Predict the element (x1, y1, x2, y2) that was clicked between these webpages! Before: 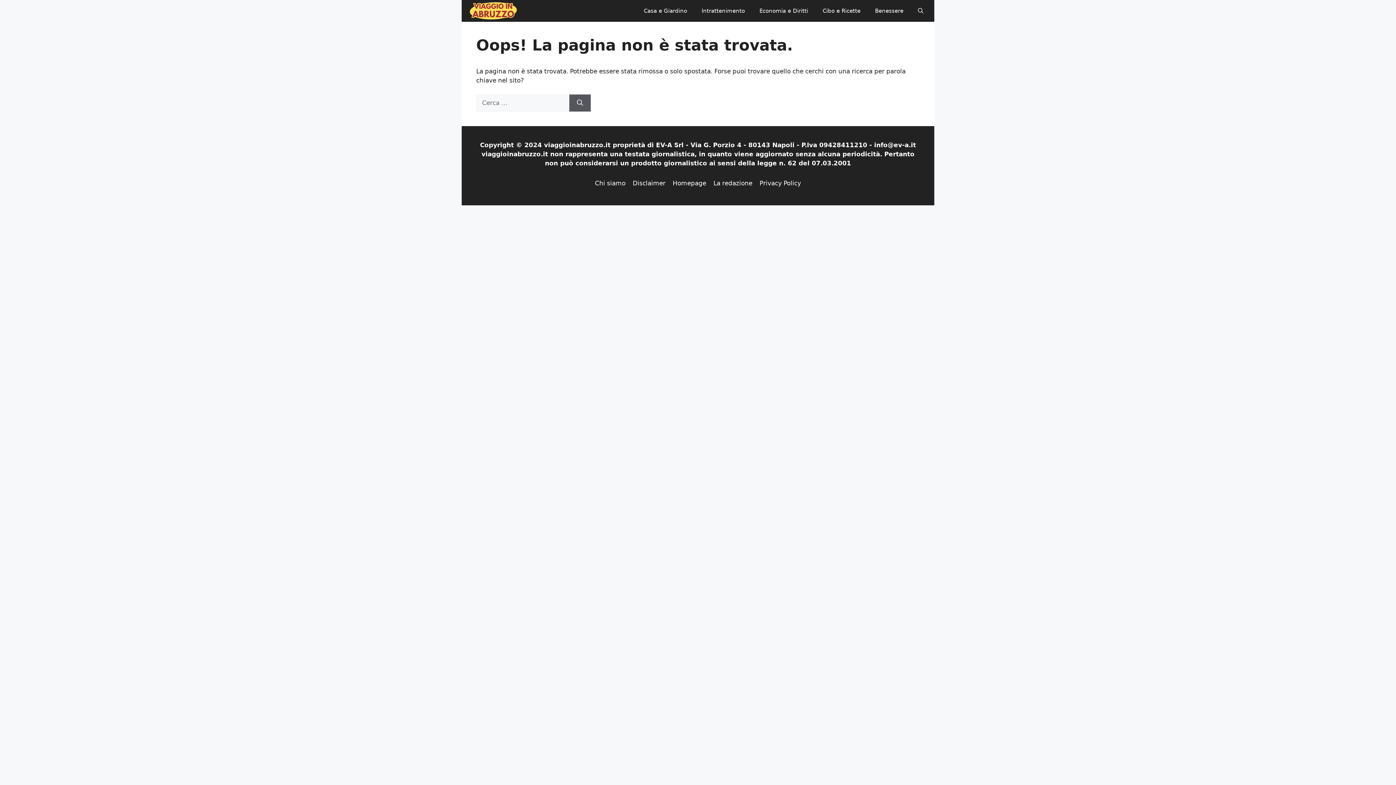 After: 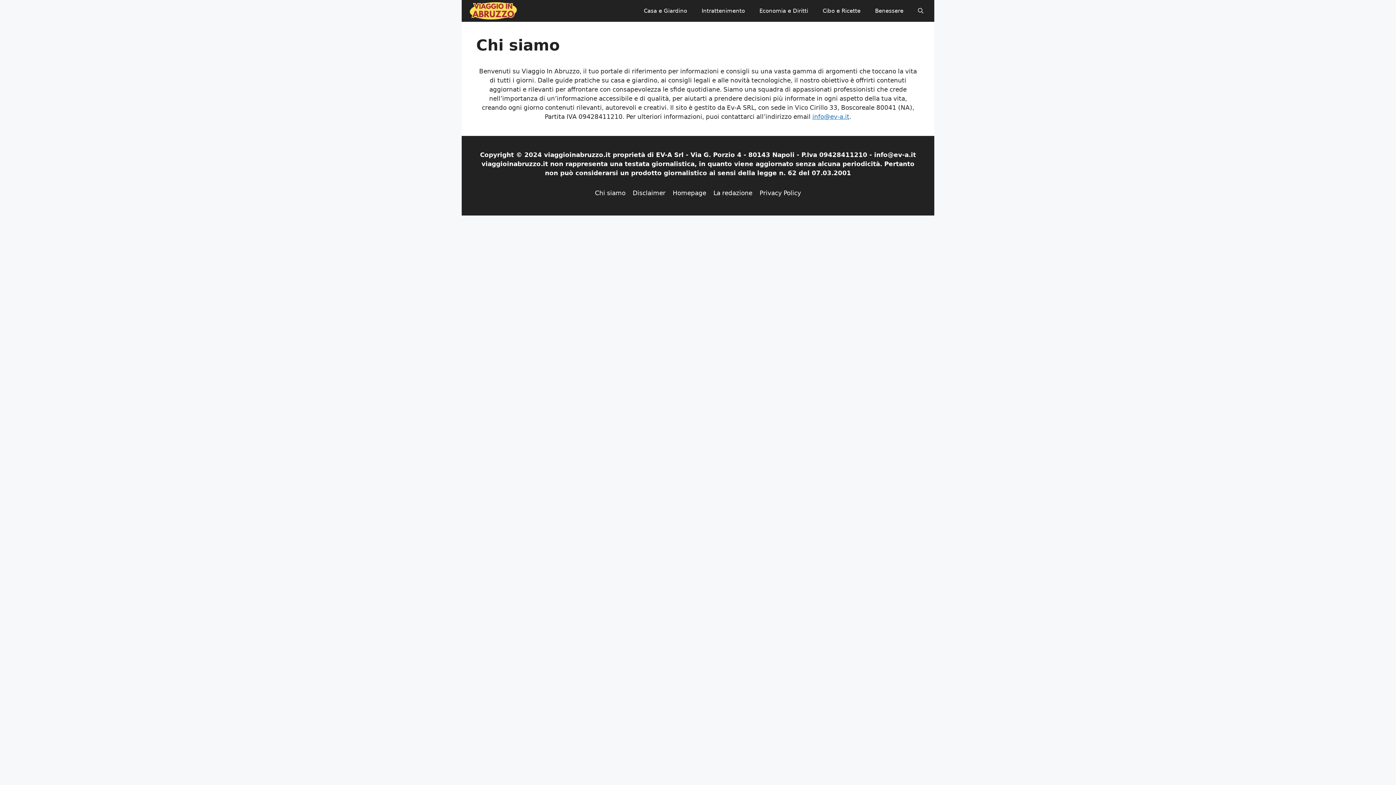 Action: bbox: (595, 179, 625, 186) label: Chi siamo